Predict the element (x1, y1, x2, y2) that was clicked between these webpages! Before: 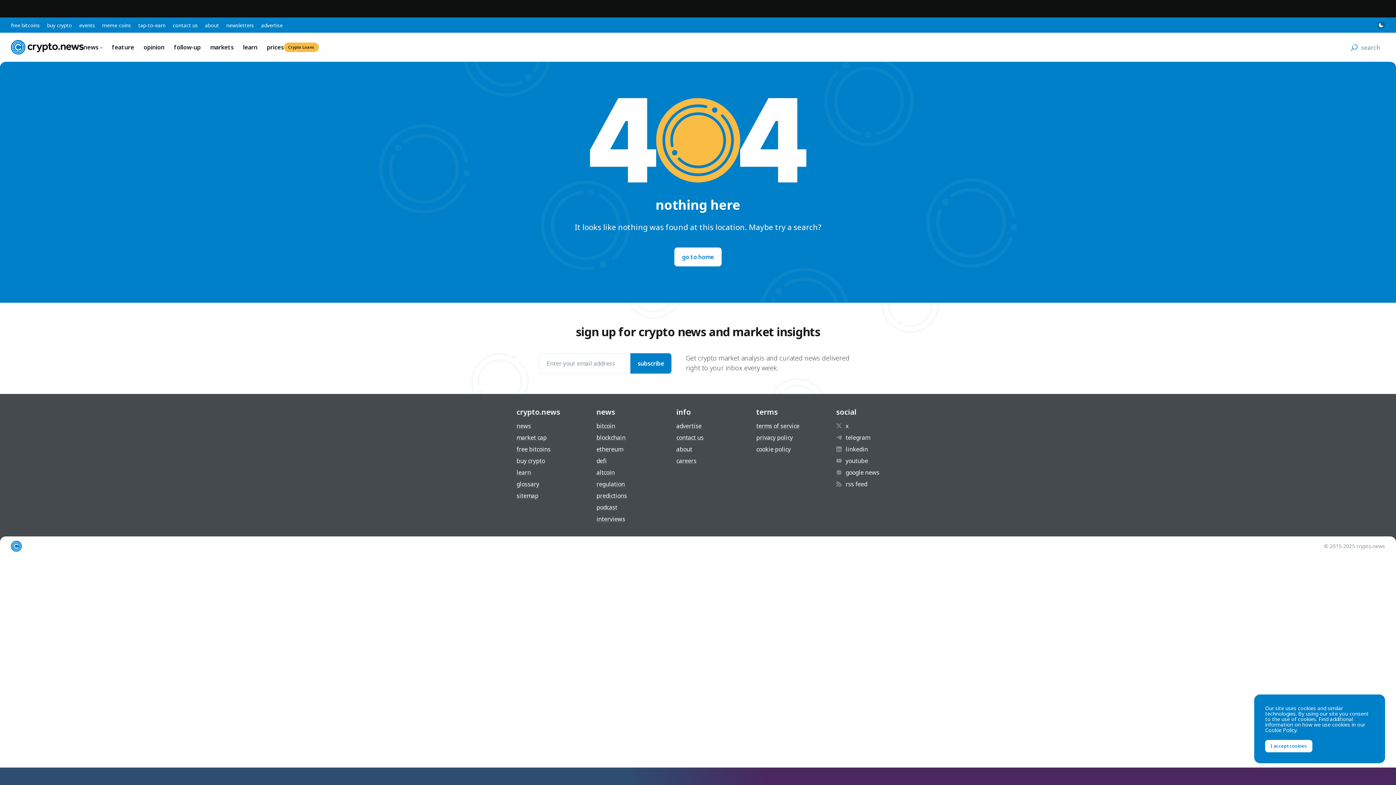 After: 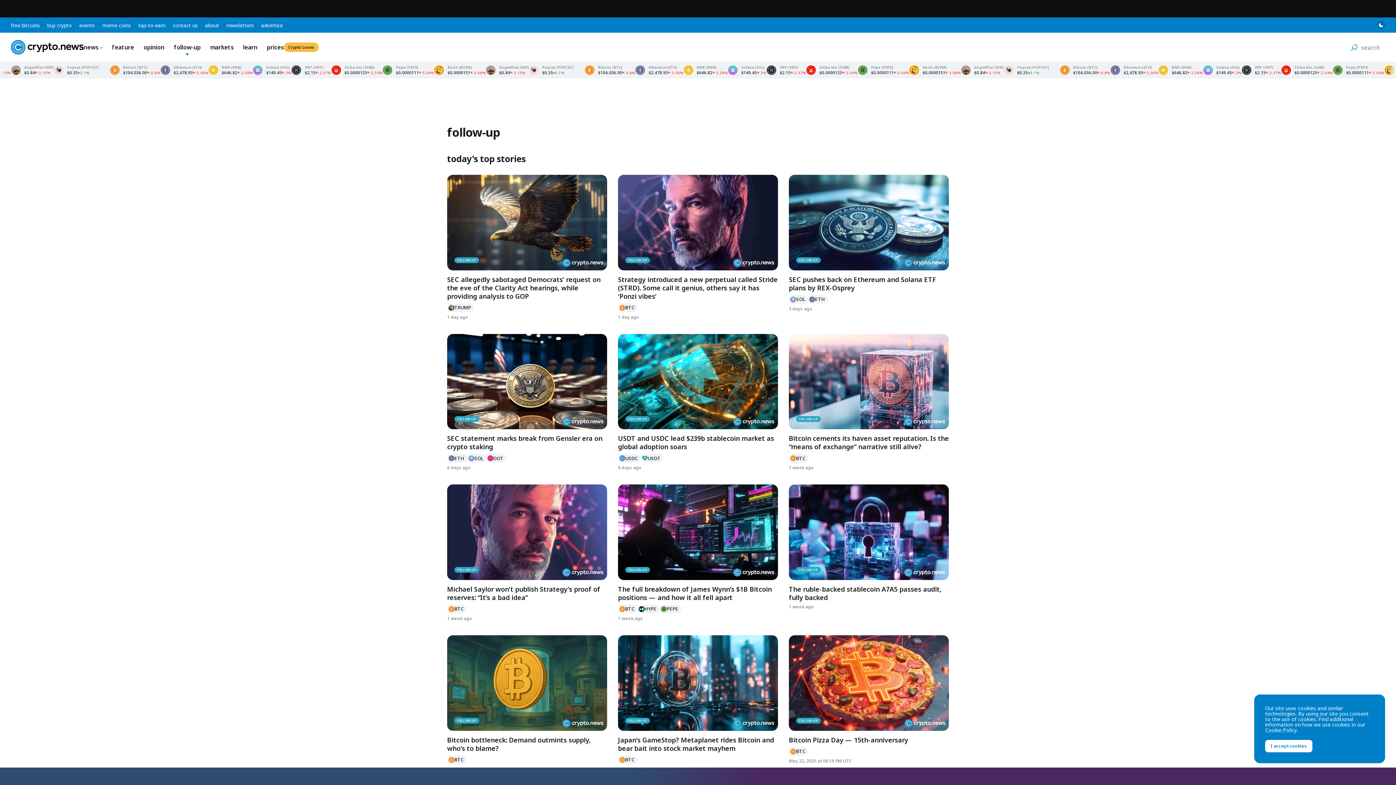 Action: label: follow-up bbox: (173, 43, 200, 51)